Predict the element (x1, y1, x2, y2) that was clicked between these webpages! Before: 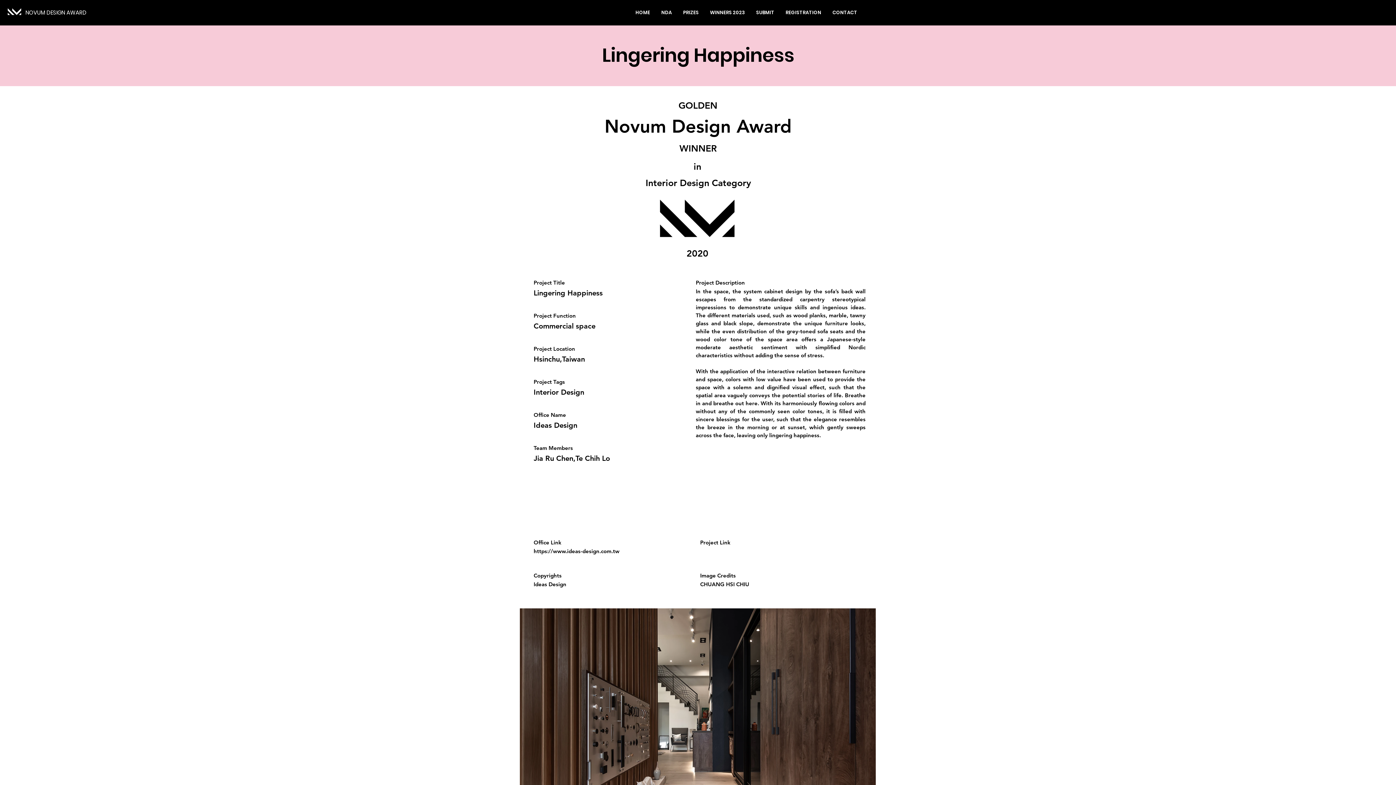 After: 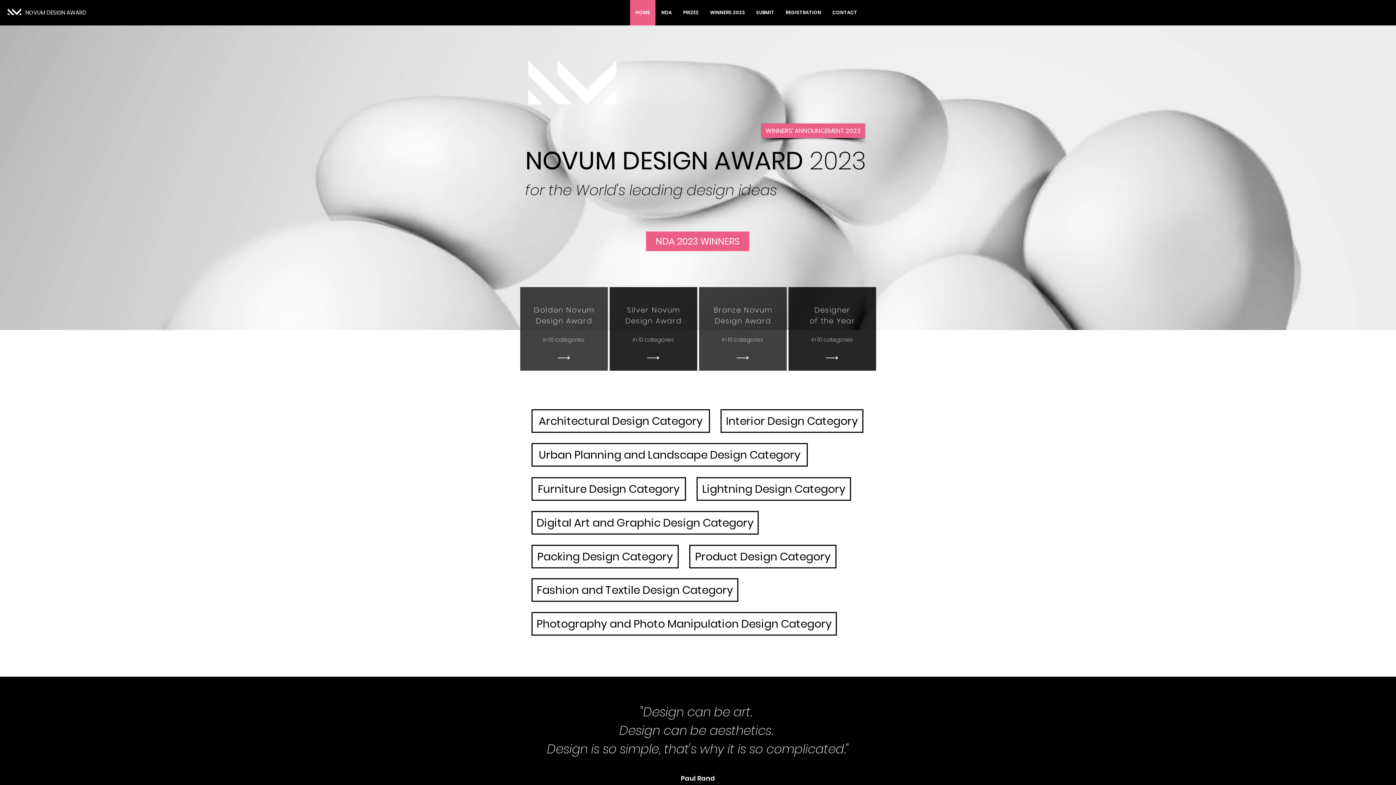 Action: bbox: (25, 8, 90, 17) label: NOVUM DESIGN AWARD